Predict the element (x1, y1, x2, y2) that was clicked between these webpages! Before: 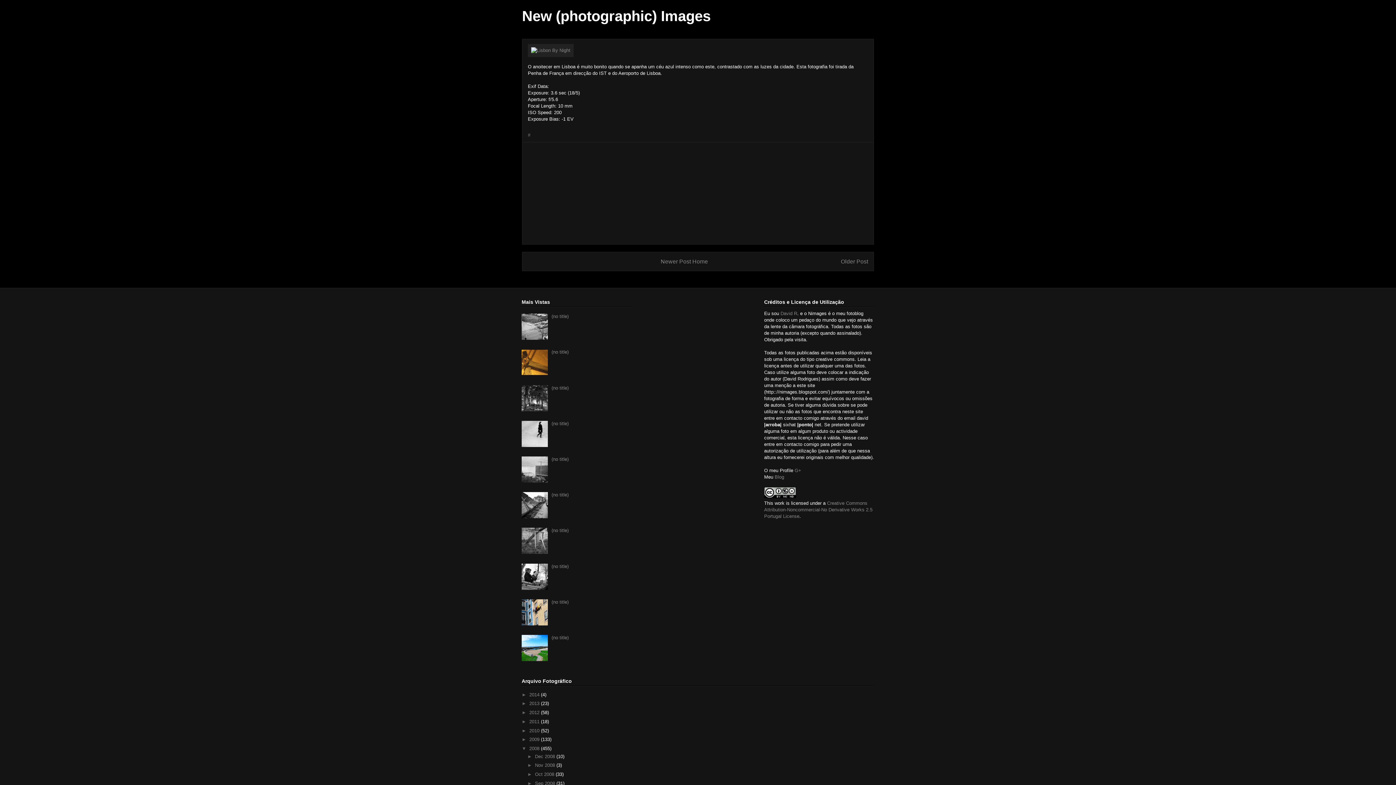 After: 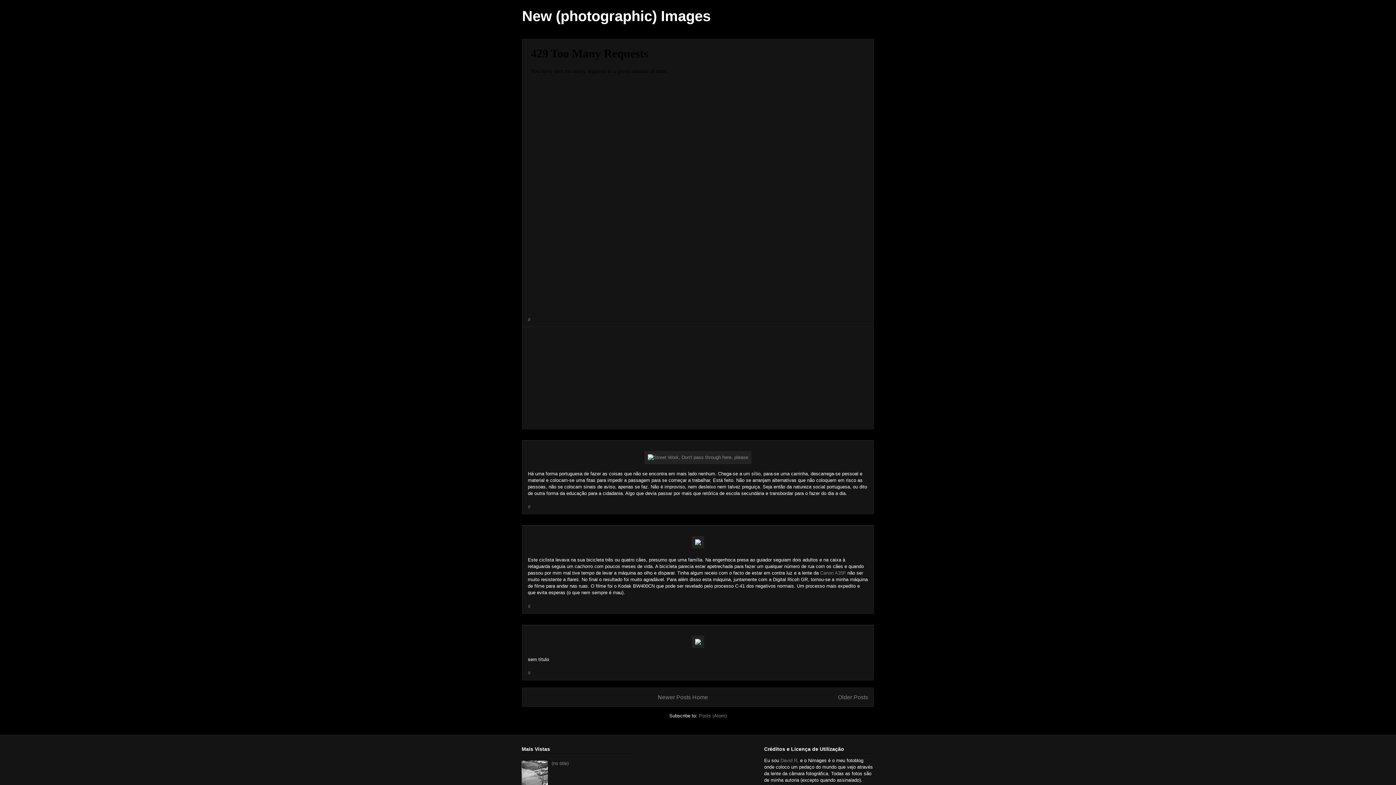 Action: label: 2014  bbox: (529, 692, 541, 697)